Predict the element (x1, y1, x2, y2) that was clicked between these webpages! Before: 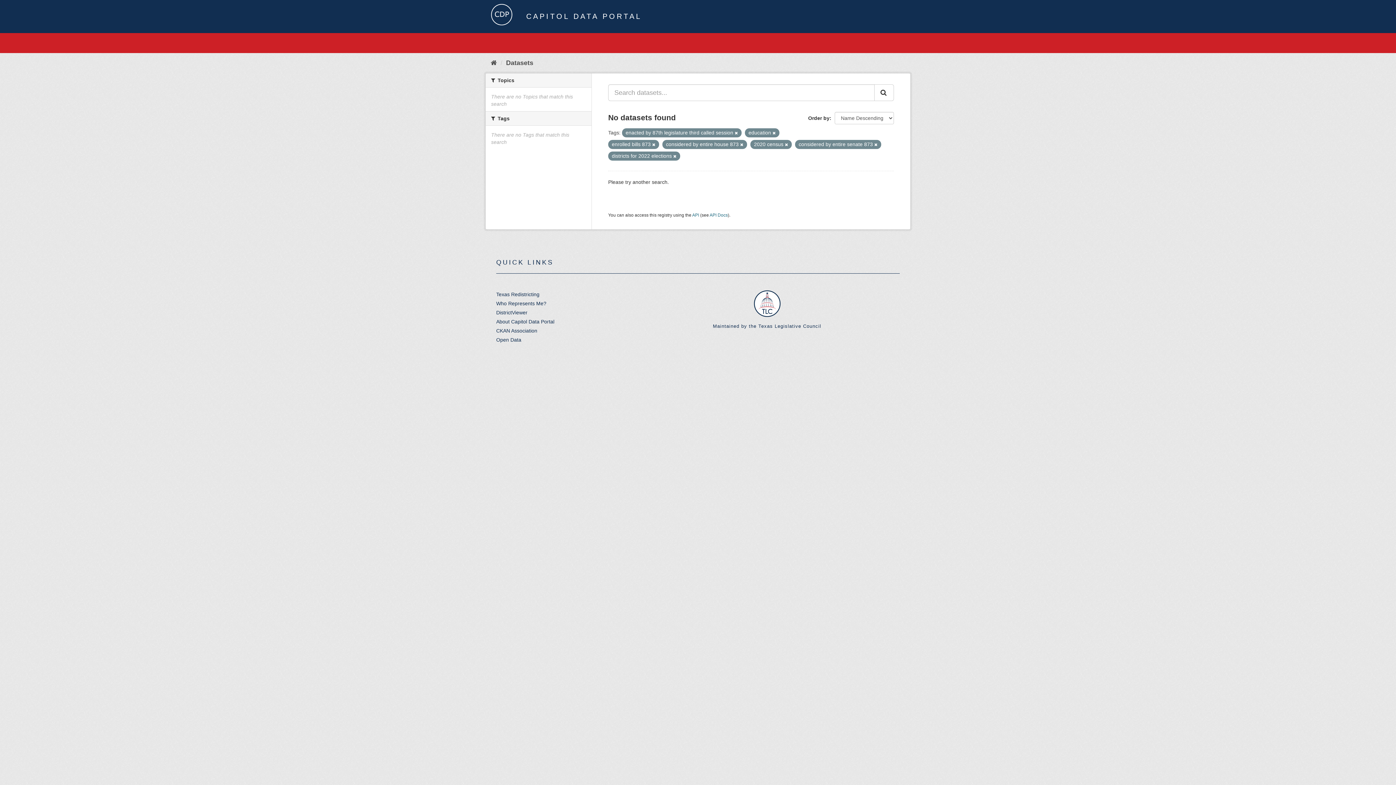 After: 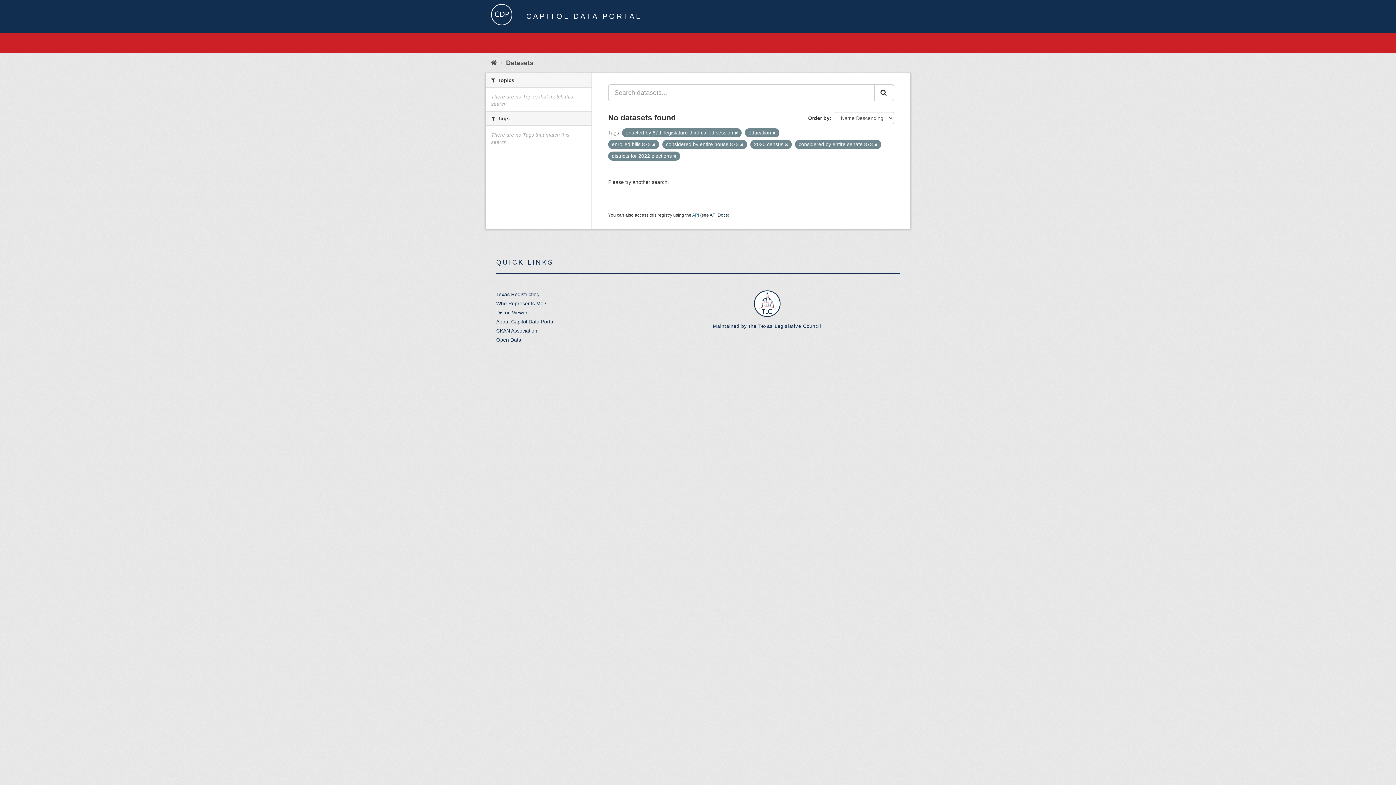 Action: bbox: (709, 212, 728, 217) label: API Docs